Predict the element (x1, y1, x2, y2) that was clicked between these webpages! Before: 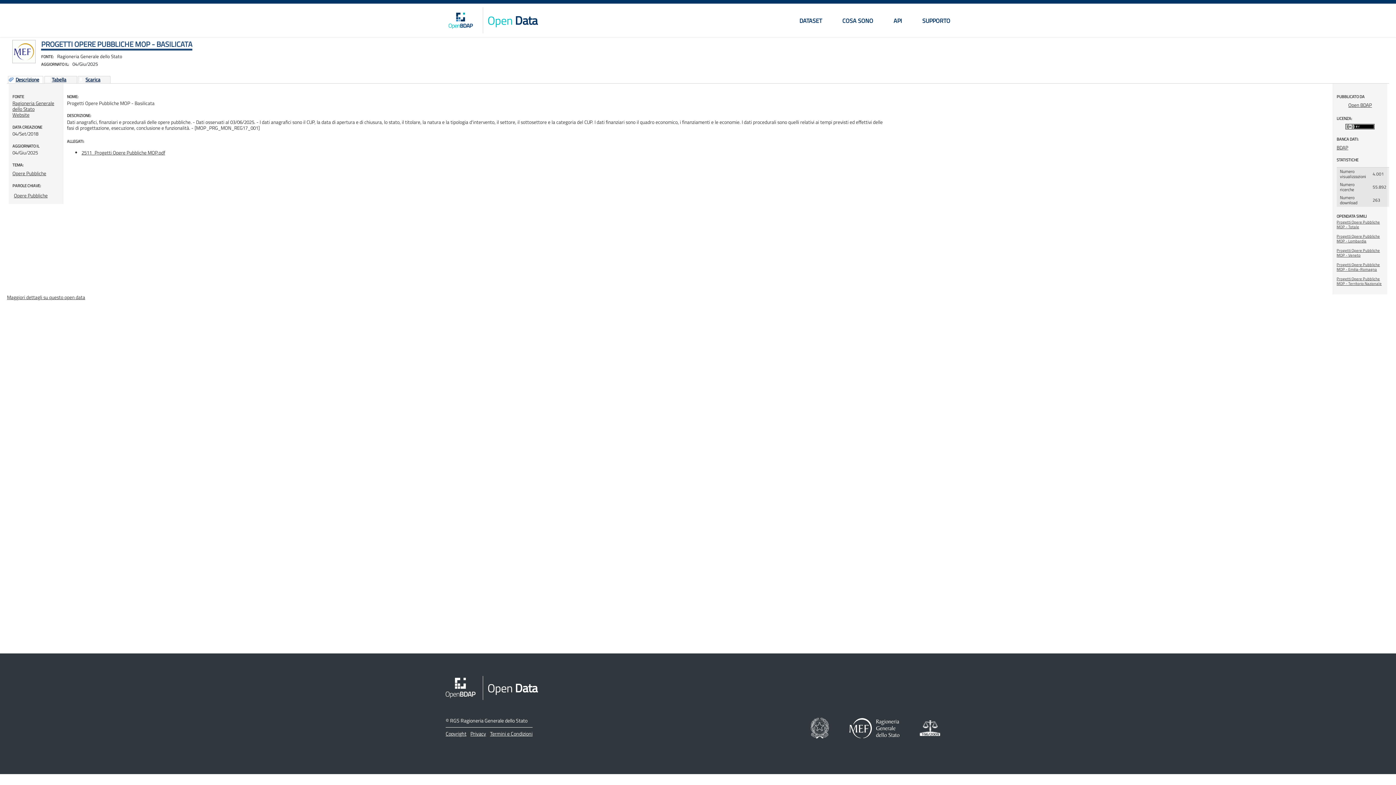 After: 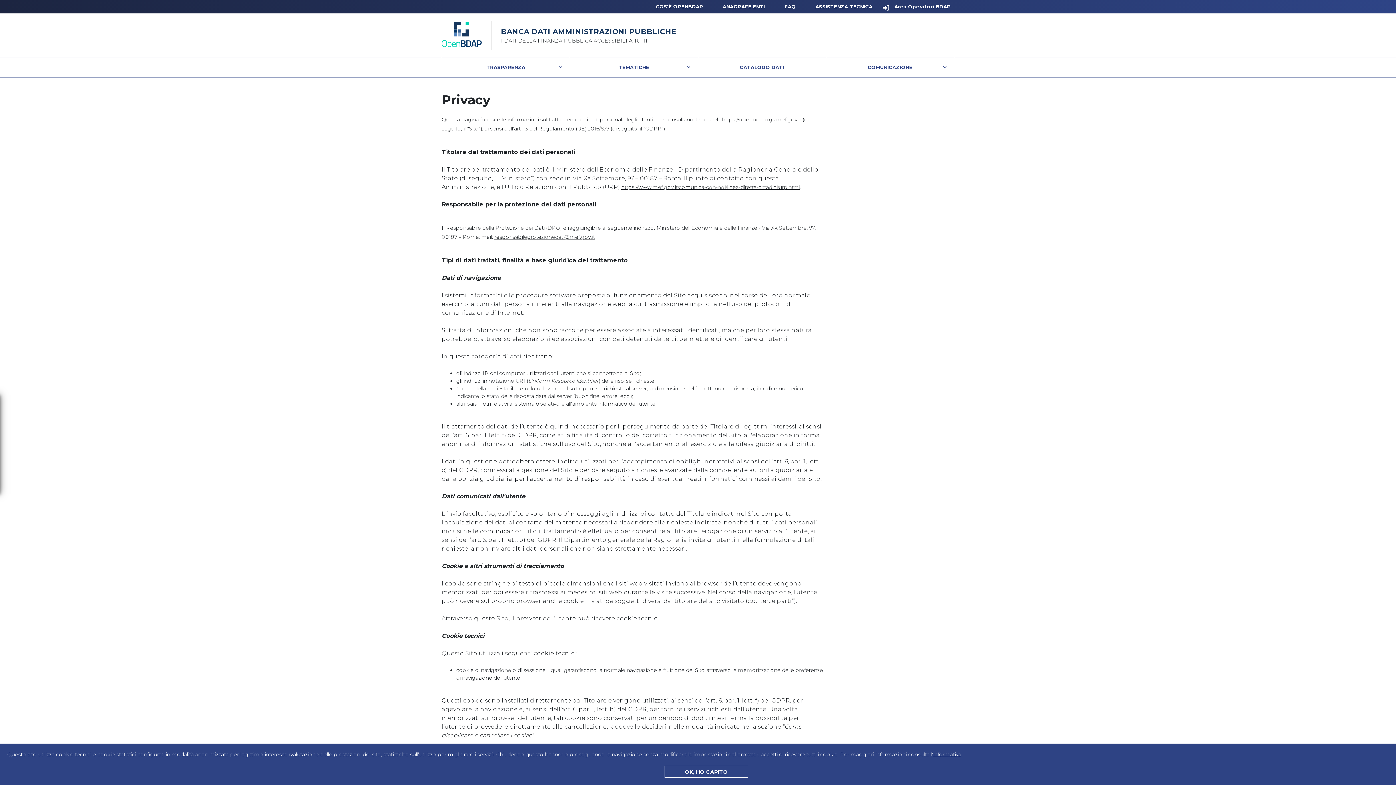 Action: label: Privacy bbox: (470, 730, 486, 737)